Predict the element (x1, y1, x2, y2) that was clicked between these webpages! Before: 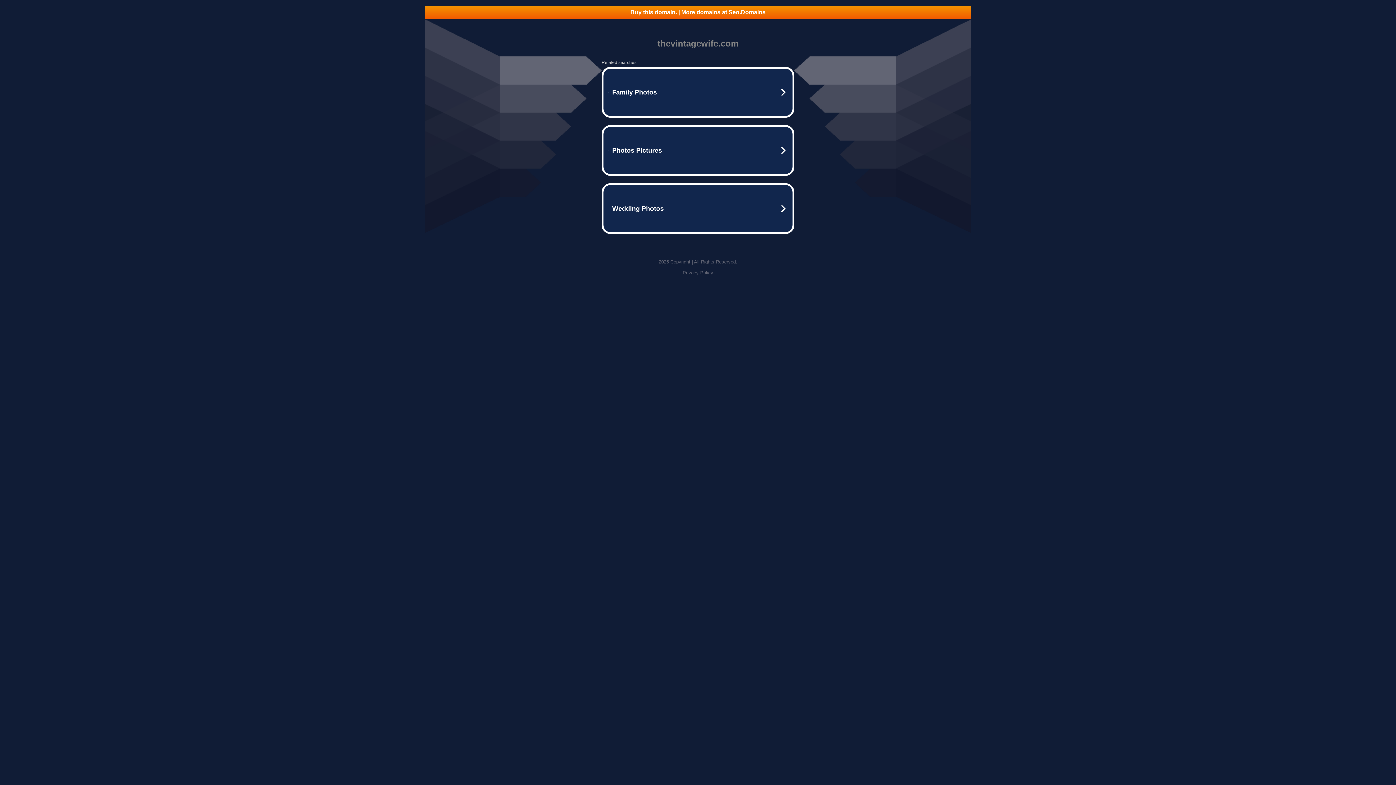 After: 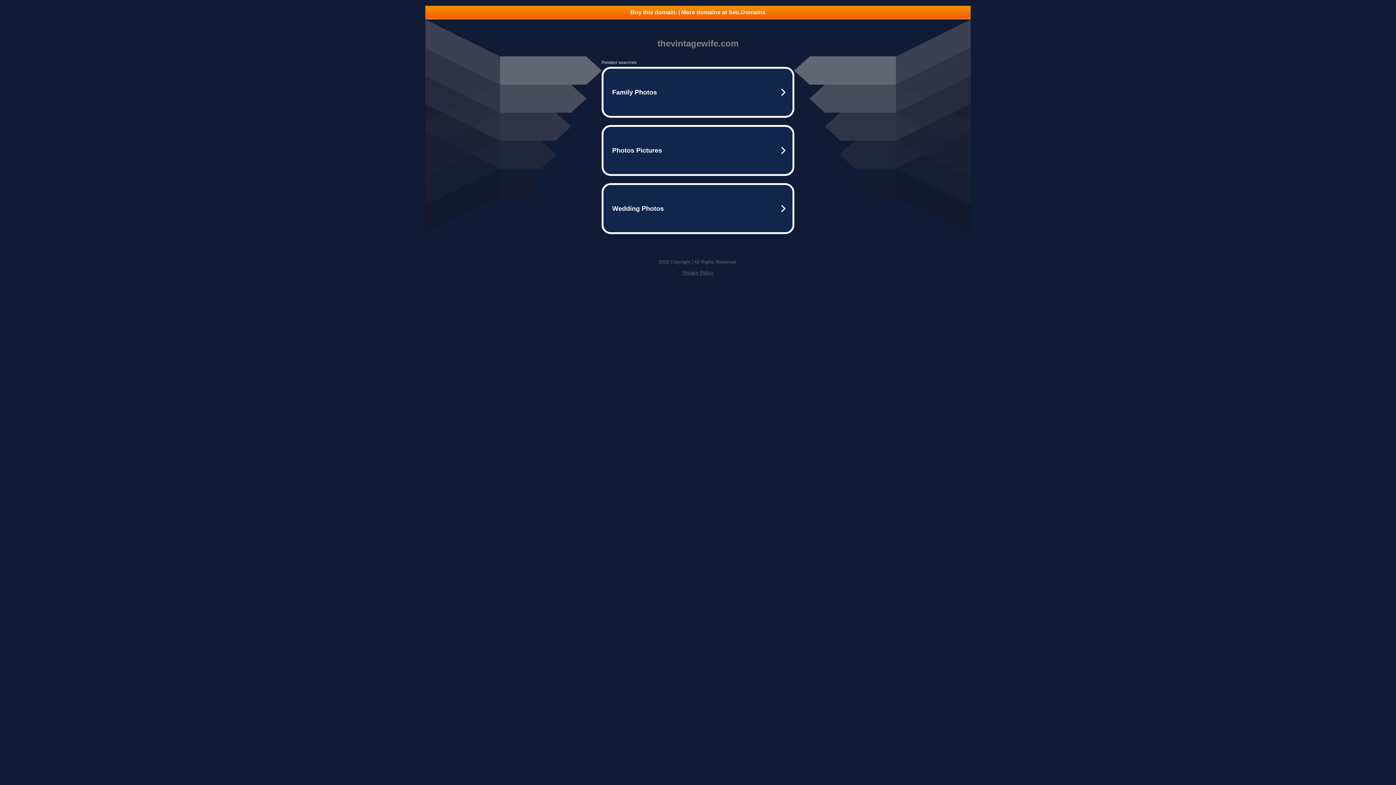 Action: bbox: (425, 5, 970, 18) label: Buy this domain. | More domains at Seo.Domains